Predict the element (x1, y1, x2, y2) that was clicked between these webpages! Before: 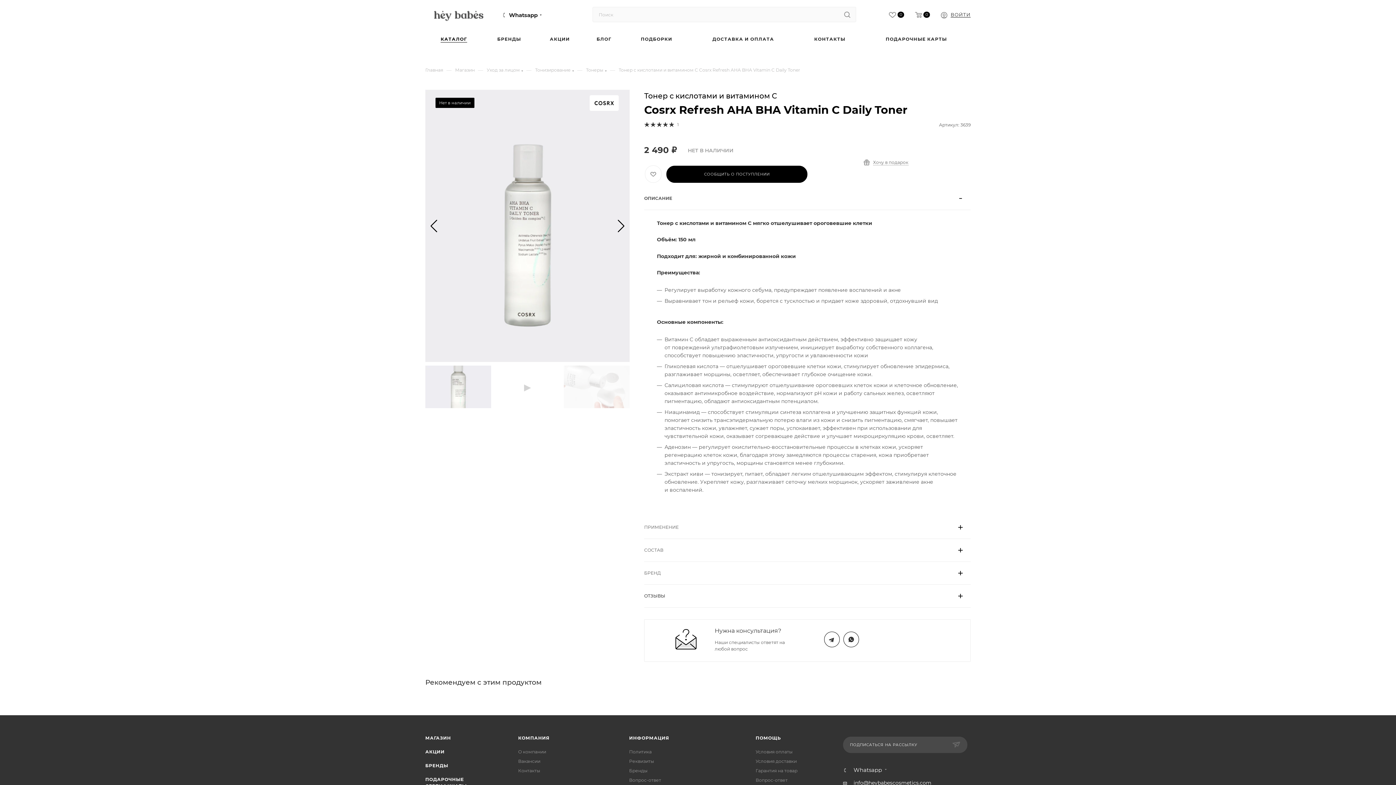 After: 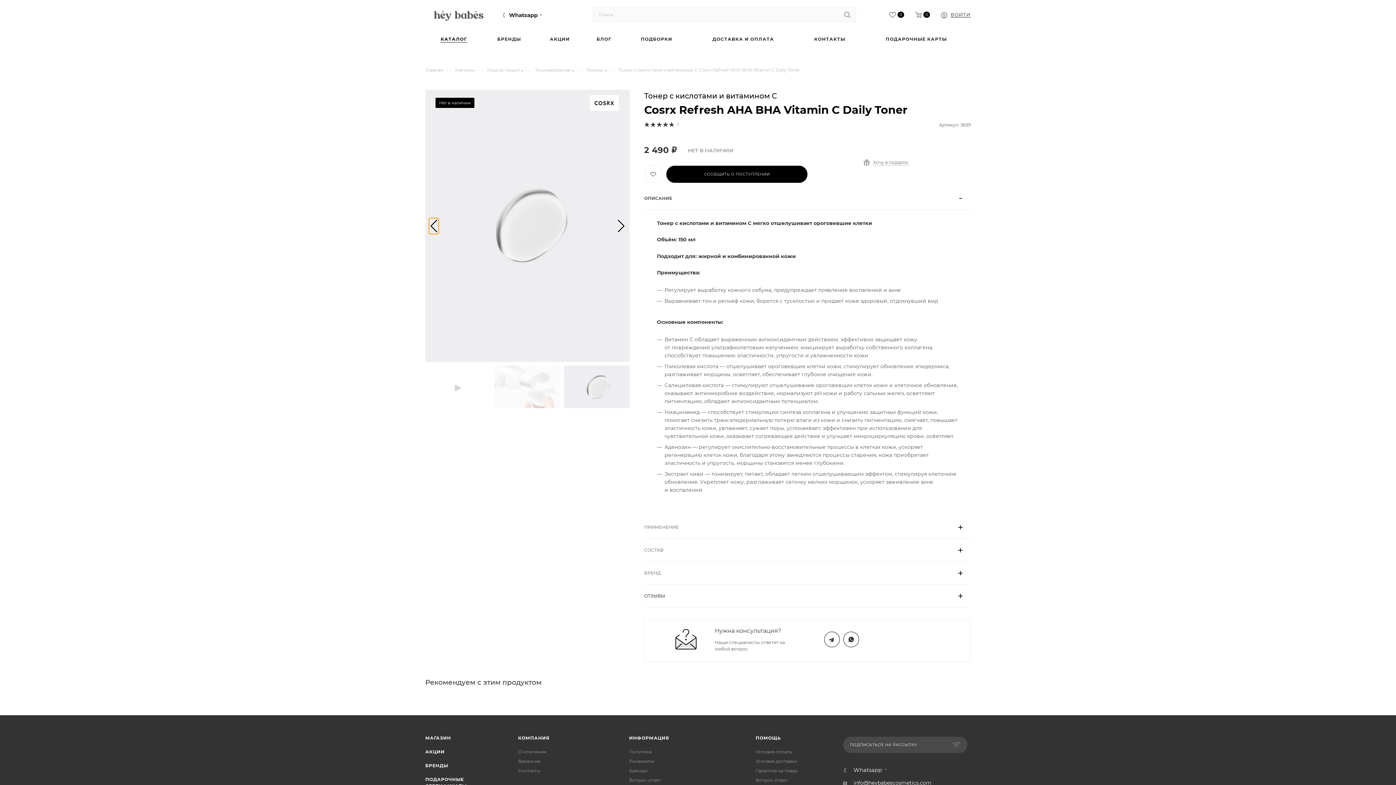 Action: bbox: (429, 218, 438, 234) label: Previous slide